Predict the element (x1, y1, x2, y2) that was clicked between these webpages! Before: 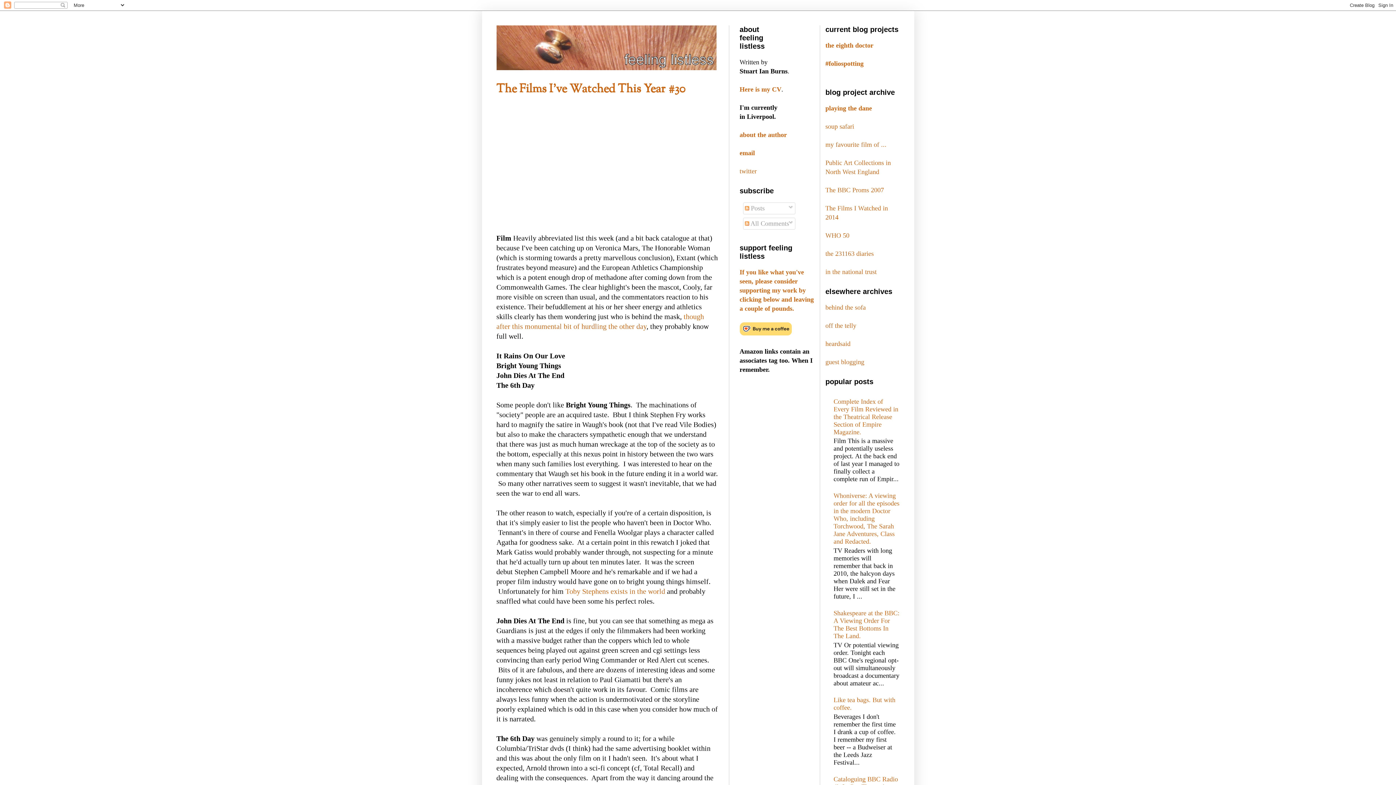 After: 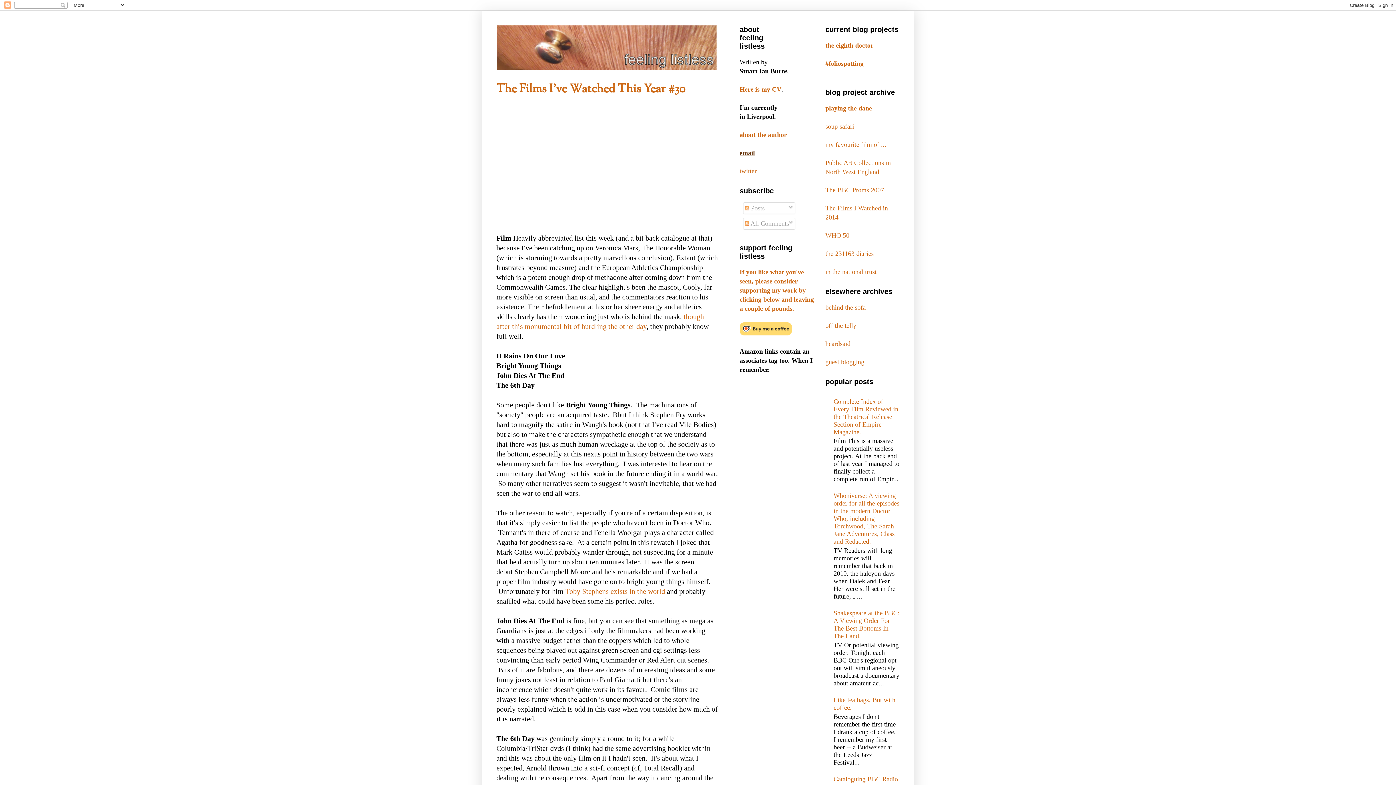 Action: bbox: (739, 149, 755, 156) label: email